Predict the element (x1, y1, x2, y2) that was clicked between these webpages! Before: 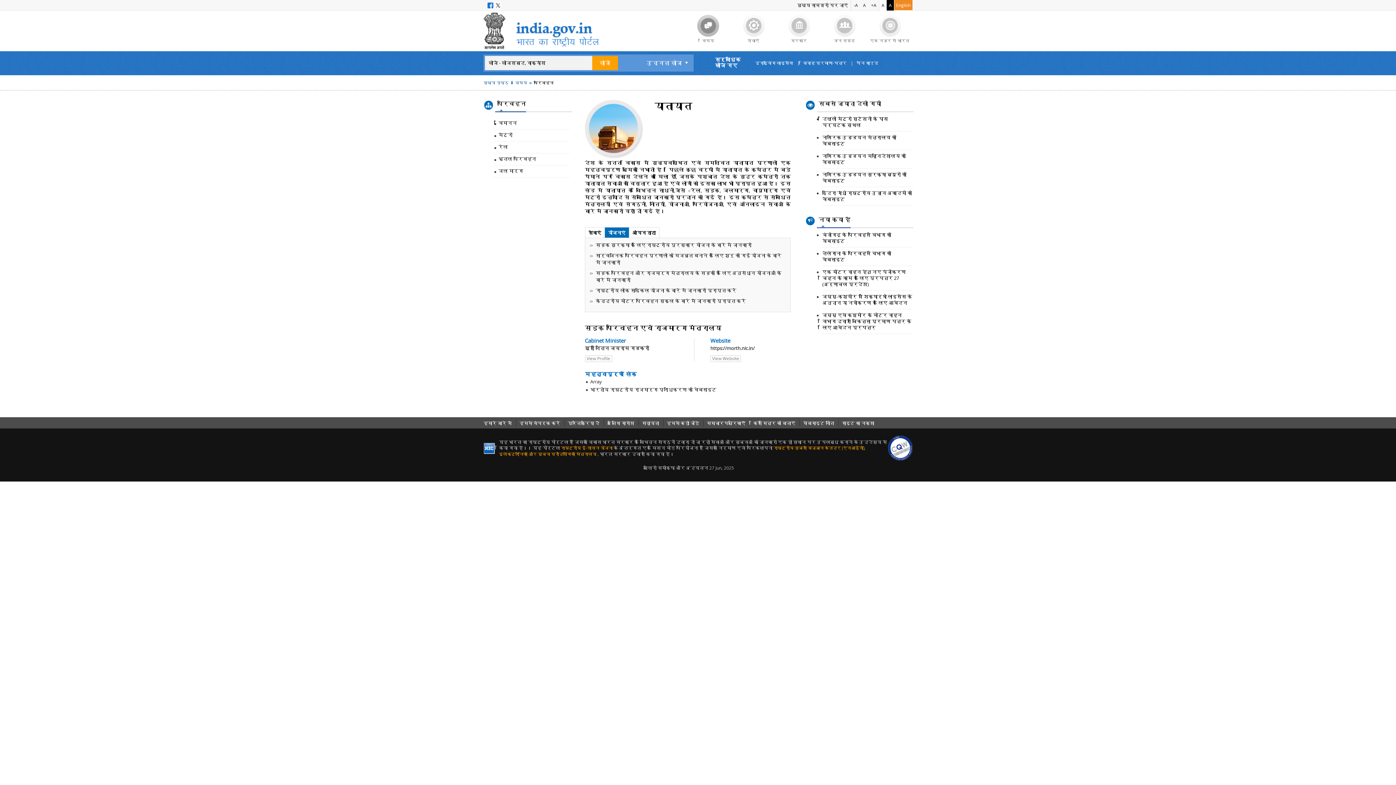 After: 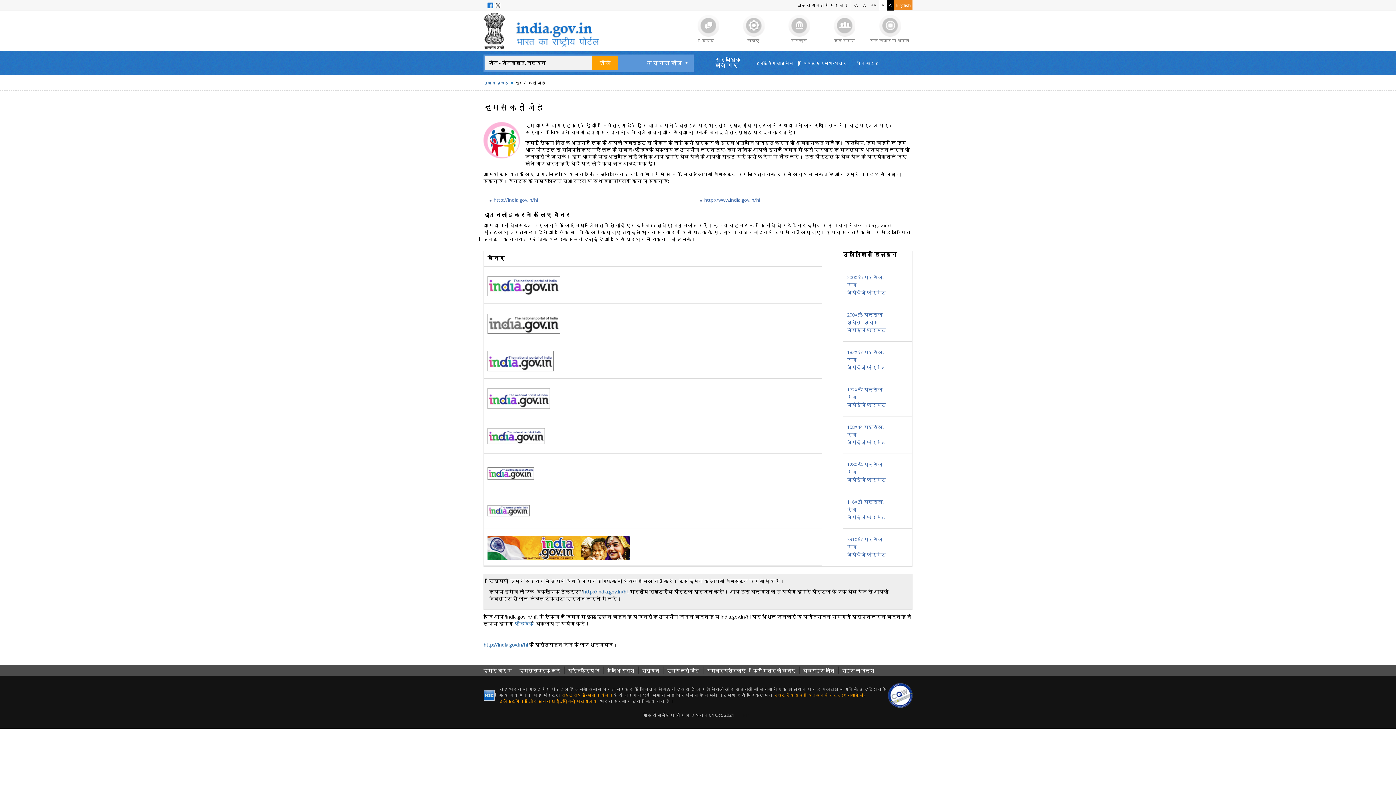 Action: label: हमसे कड़ी जोड़े bbox: (666, 420, 699, 426)